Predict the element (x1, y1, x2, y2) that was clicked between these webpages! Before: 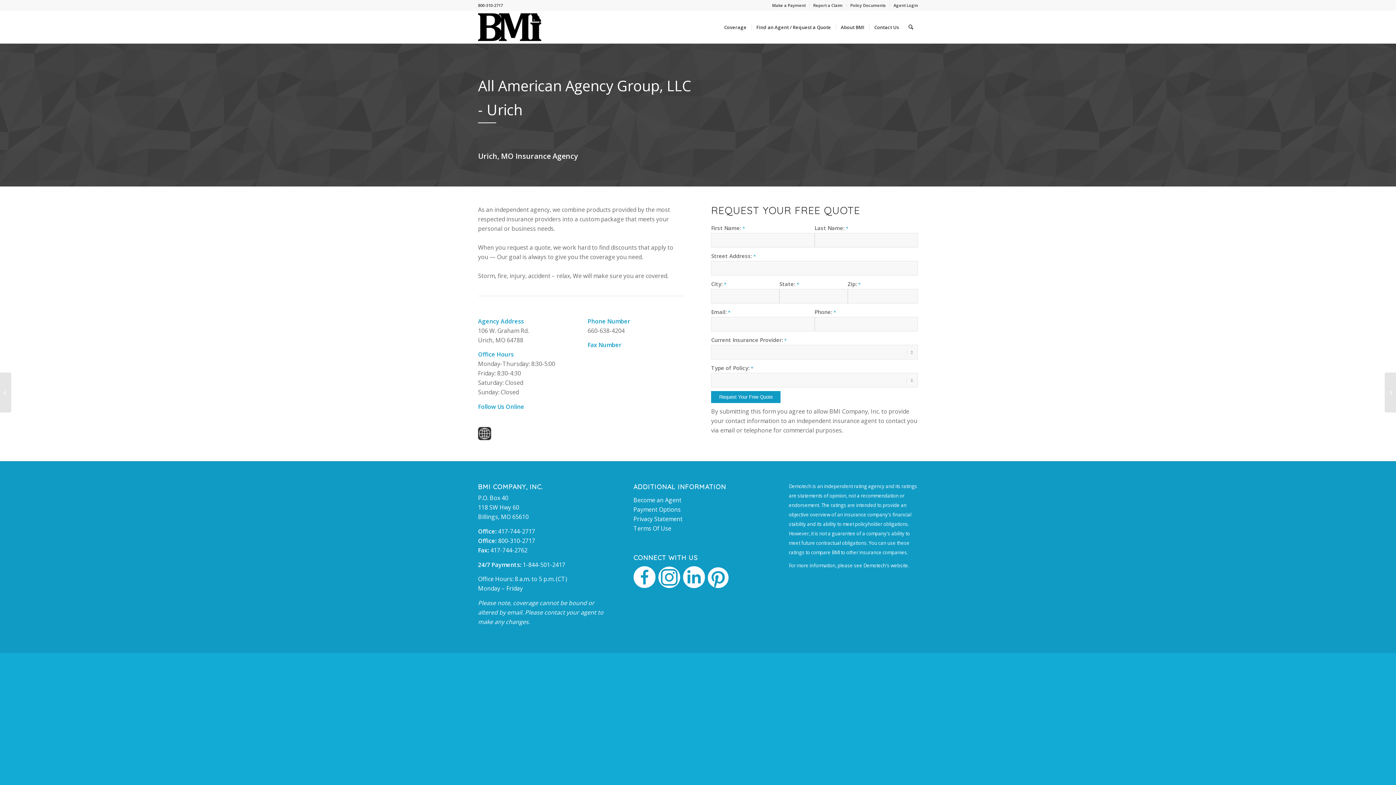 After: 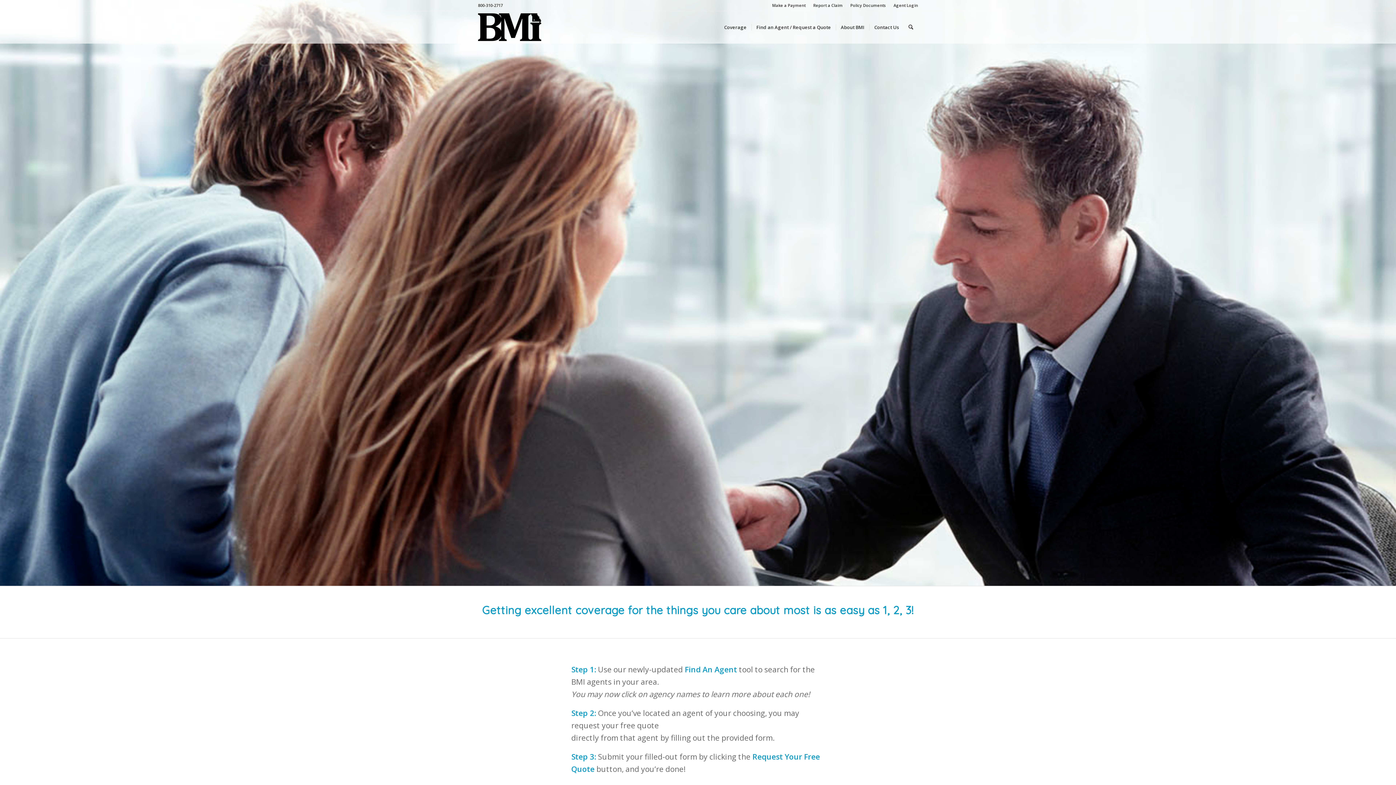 Action: label: Find an Agent / Request a Quote bbox: (751, 10, 835, 43)